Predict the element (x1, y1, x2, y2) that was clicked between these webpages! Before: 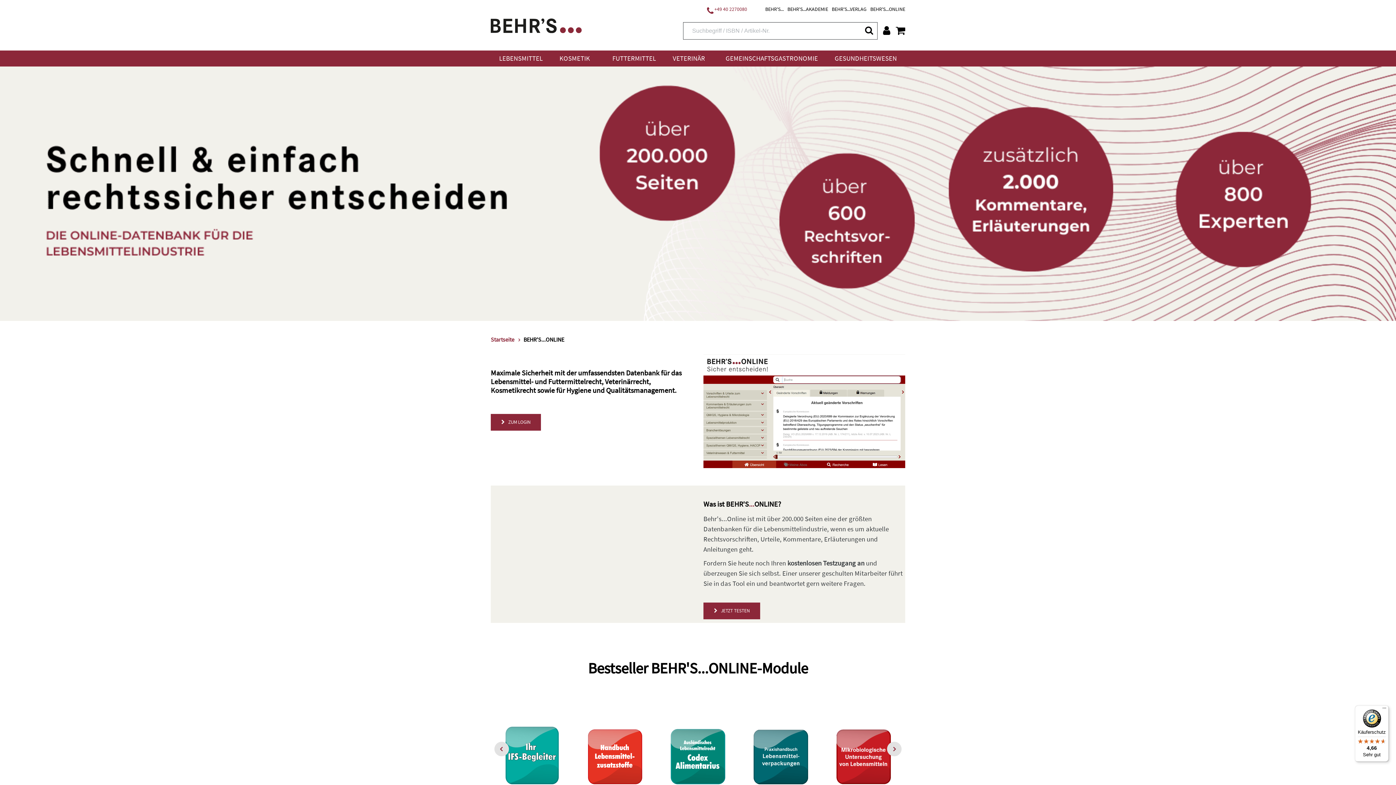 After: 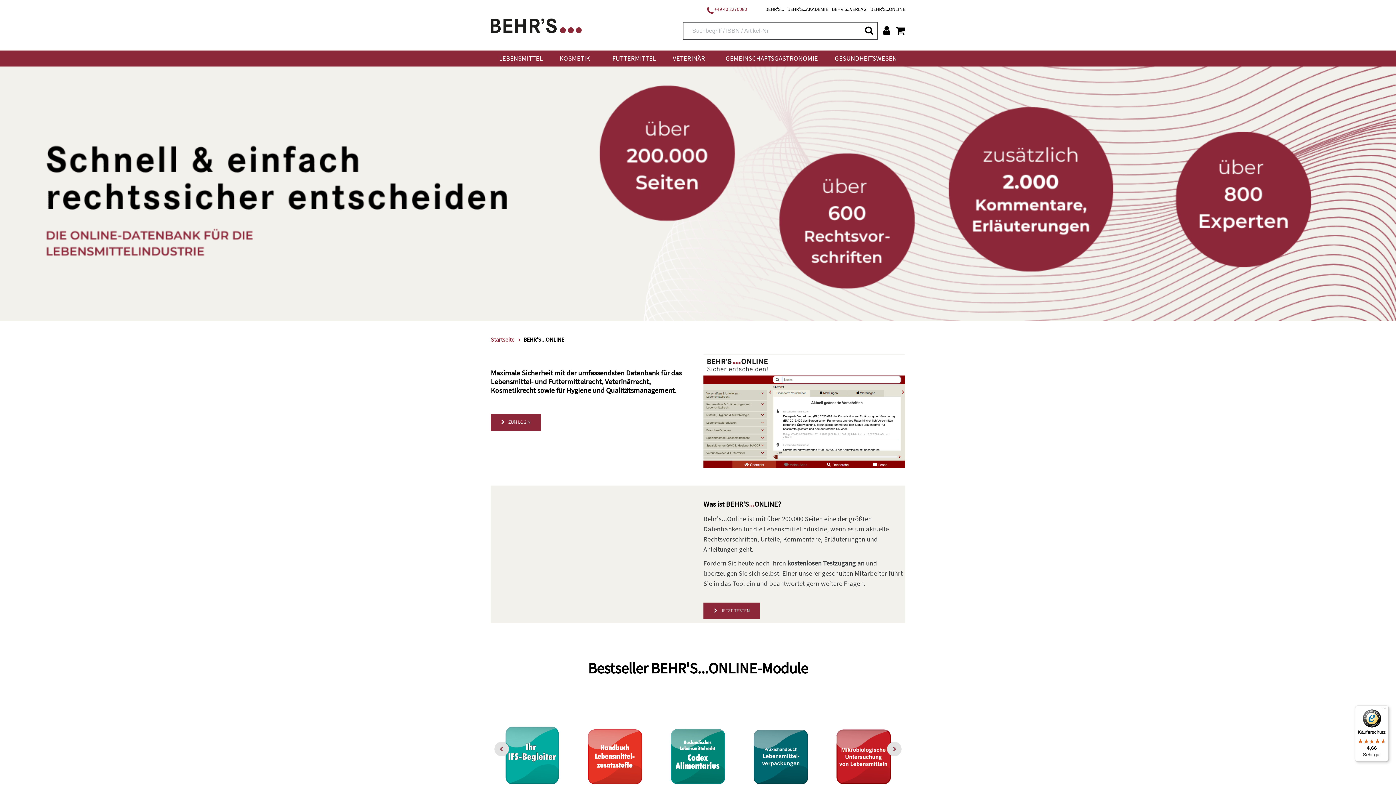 Action: bbox: (862, 21, 875, 39)